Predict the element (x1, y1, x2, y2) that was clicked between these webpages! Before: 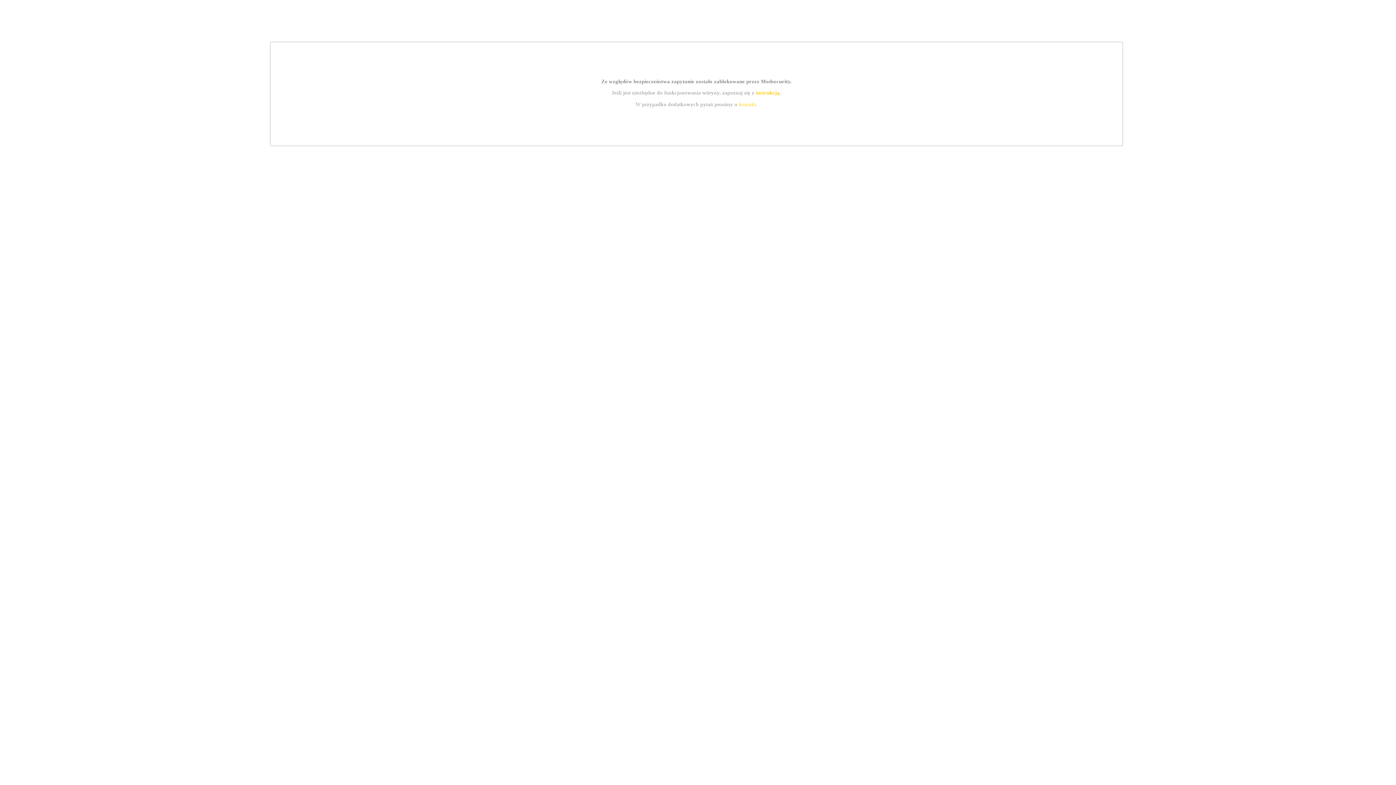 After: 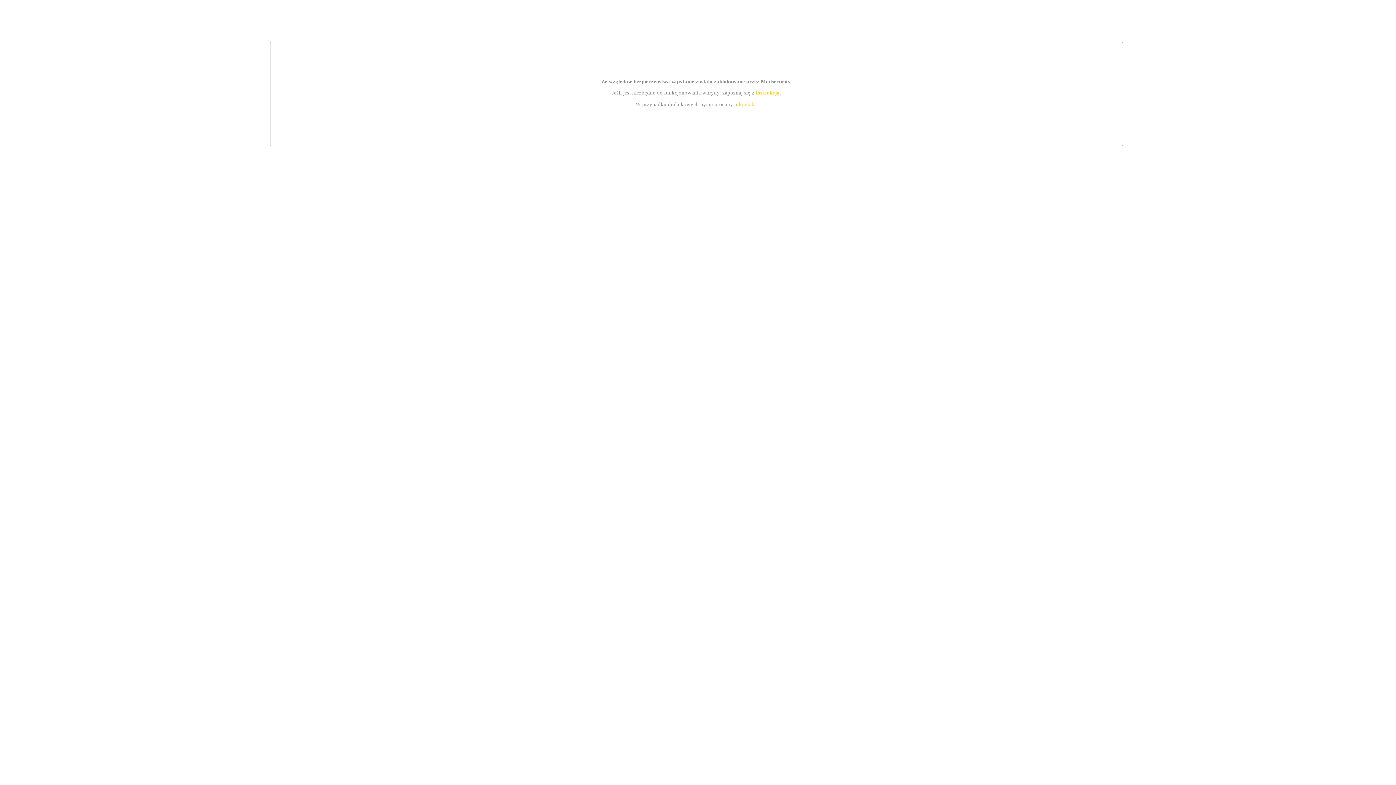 Action: label: instrukcją bbox: (755, 89, 779, 95)